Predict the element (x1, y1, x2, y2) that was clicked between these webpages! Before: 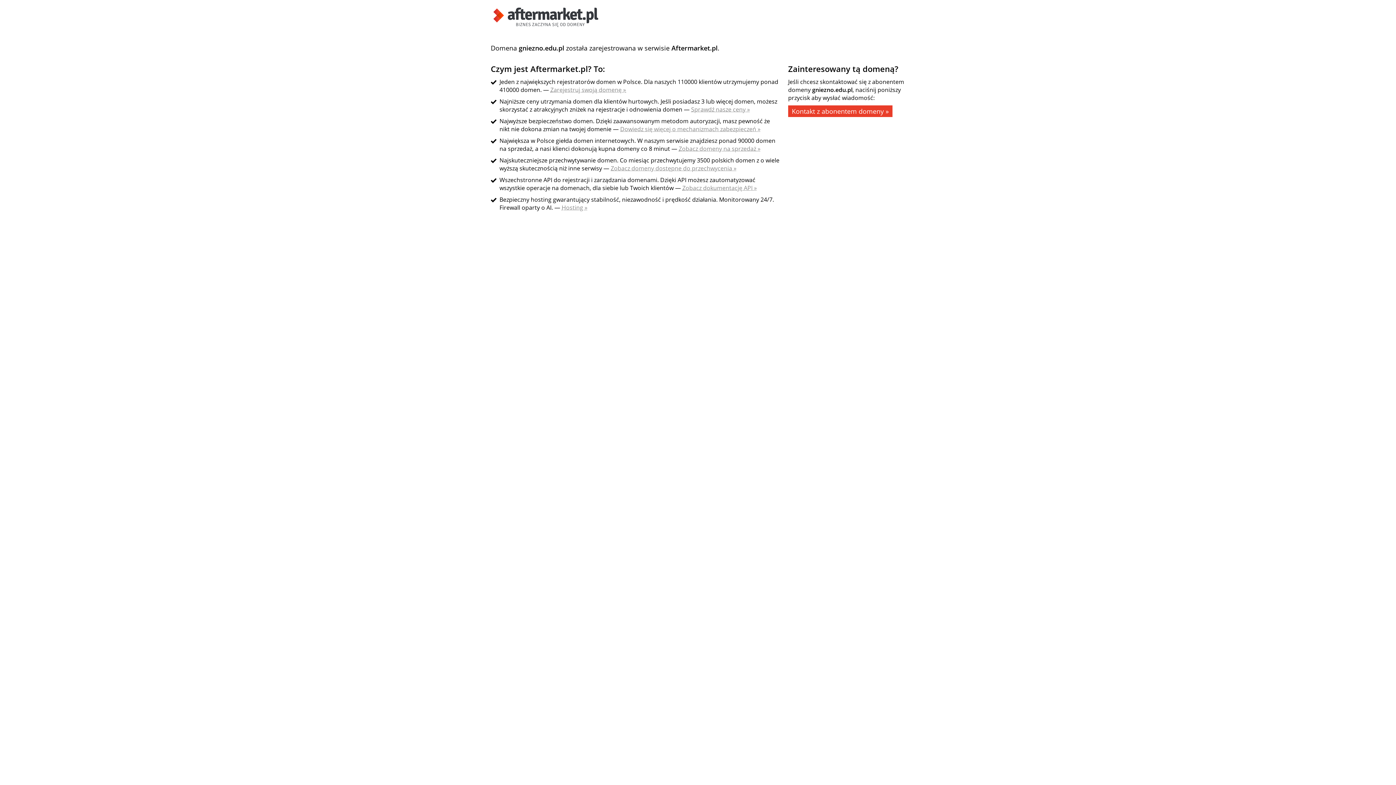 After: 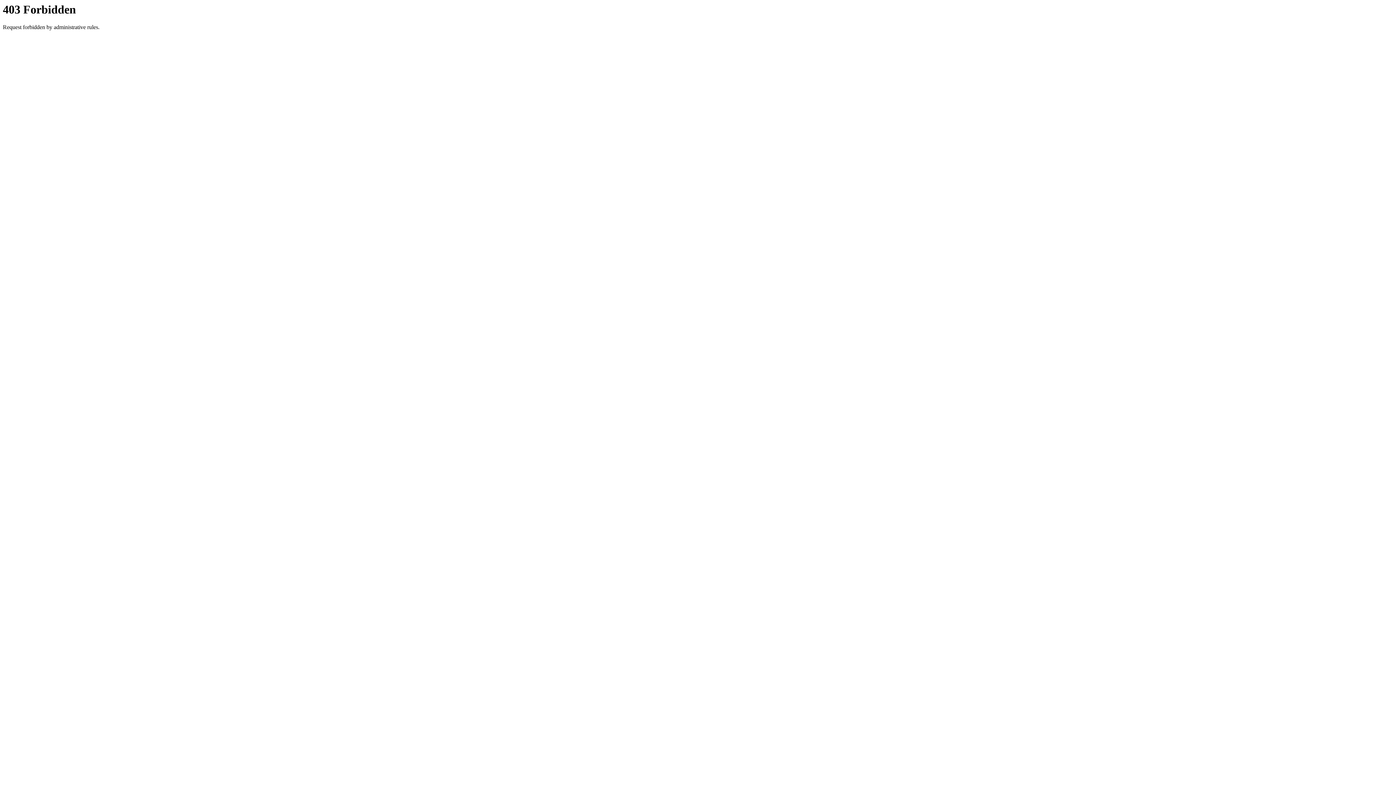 Action: label: Zobacz domeny na sprzedaż » bbox: (678, 144, 760, 152)